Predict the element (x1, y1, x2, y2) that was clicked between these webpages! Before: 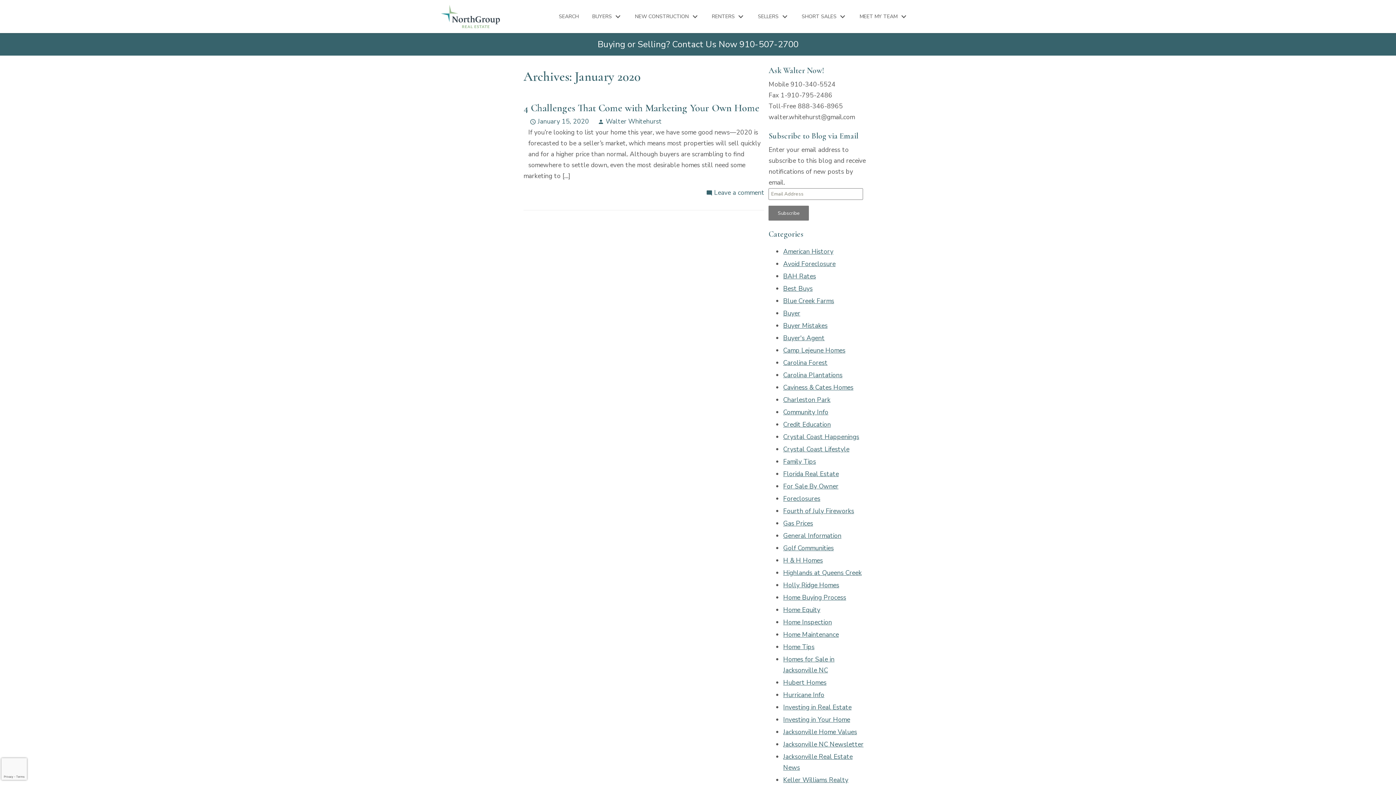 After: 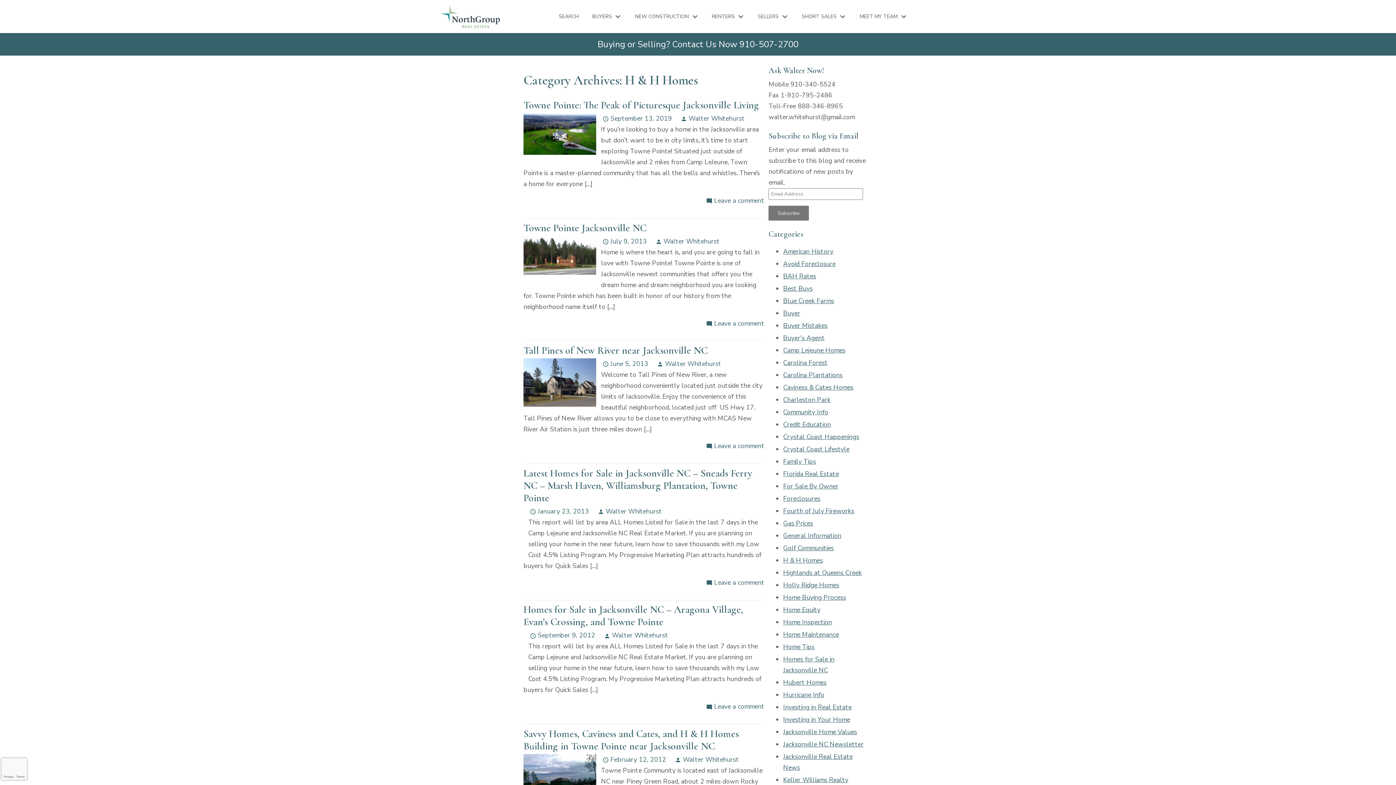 Action: label: H & H Homes bbox: (783, 556, 823, 564)